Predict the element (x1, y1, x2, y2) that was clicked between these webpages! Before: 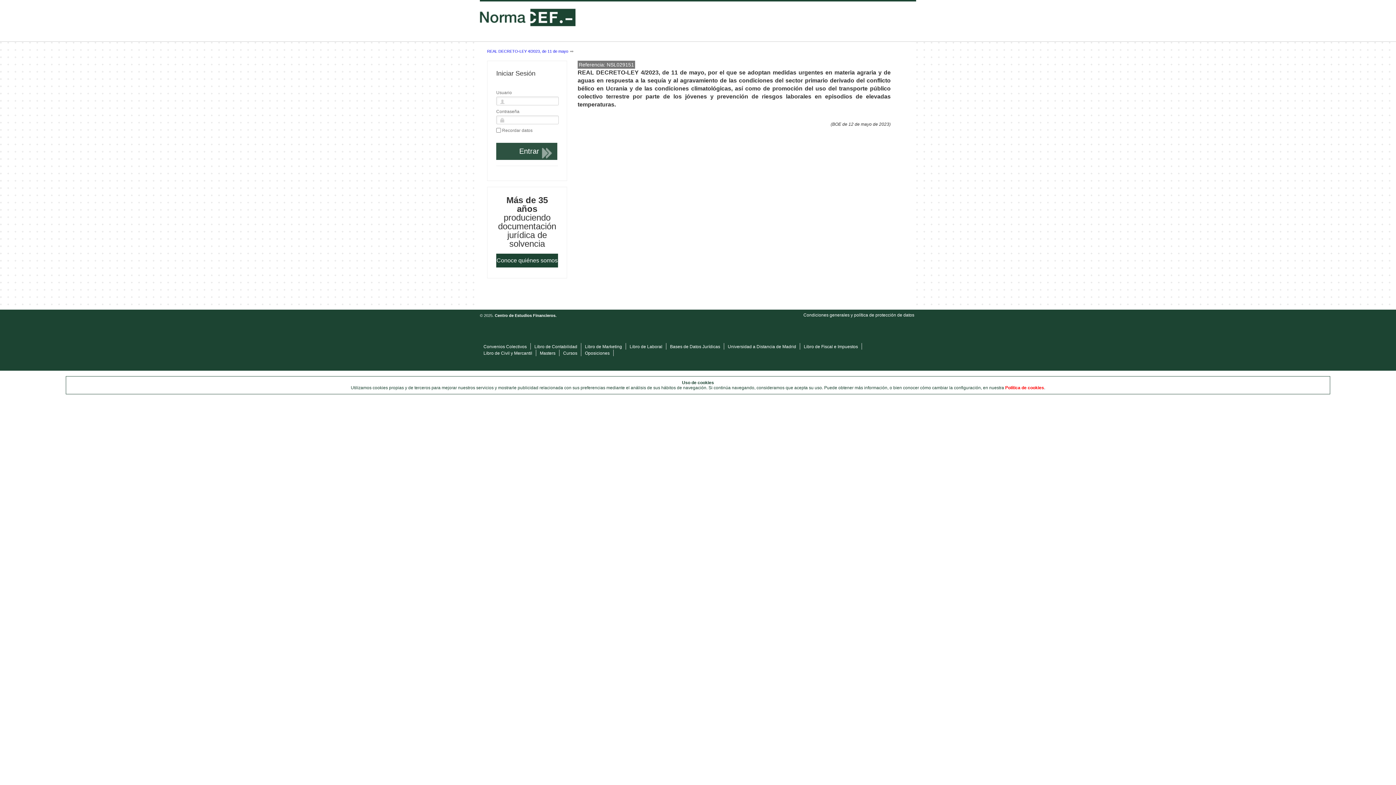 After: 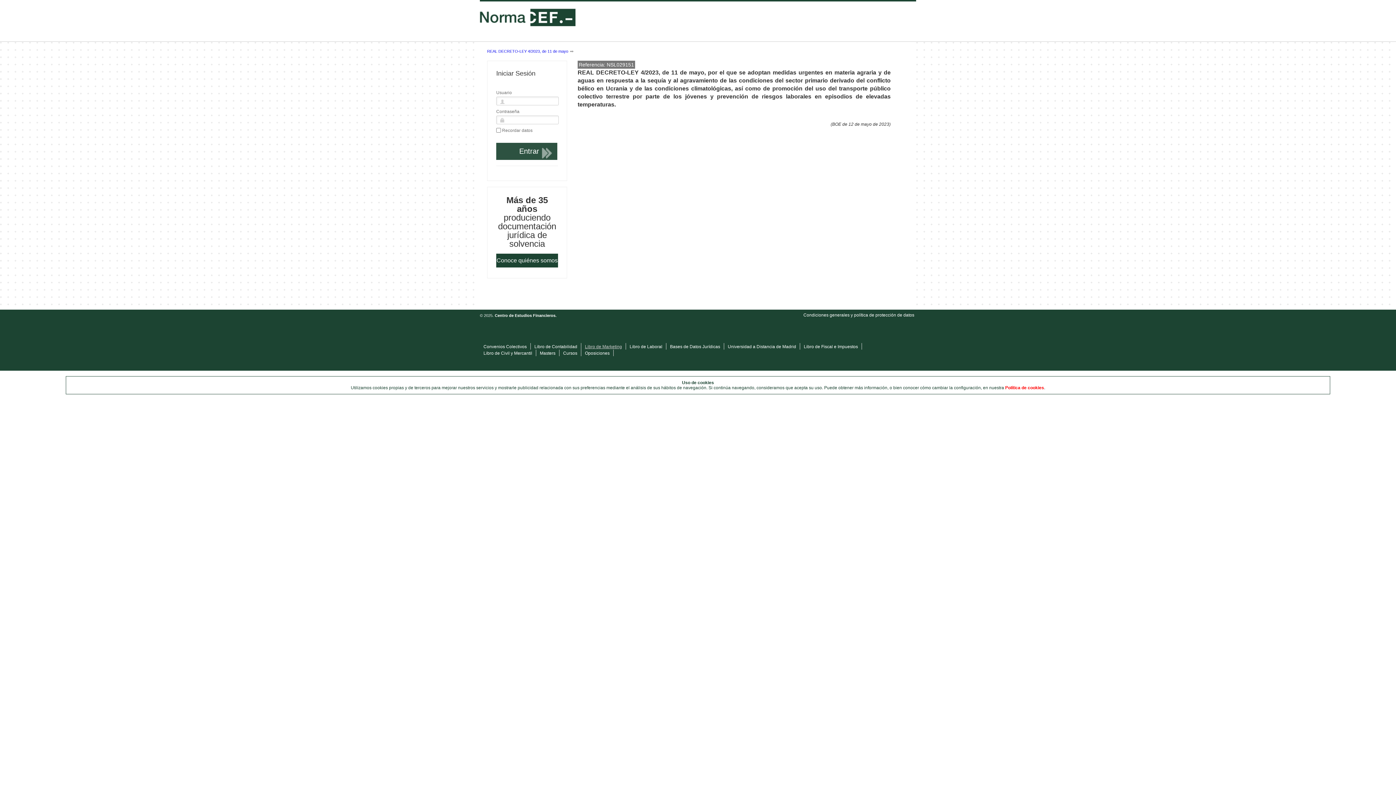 Action: label: Libro de Marketing bbox: (585, 344, 622, 349)